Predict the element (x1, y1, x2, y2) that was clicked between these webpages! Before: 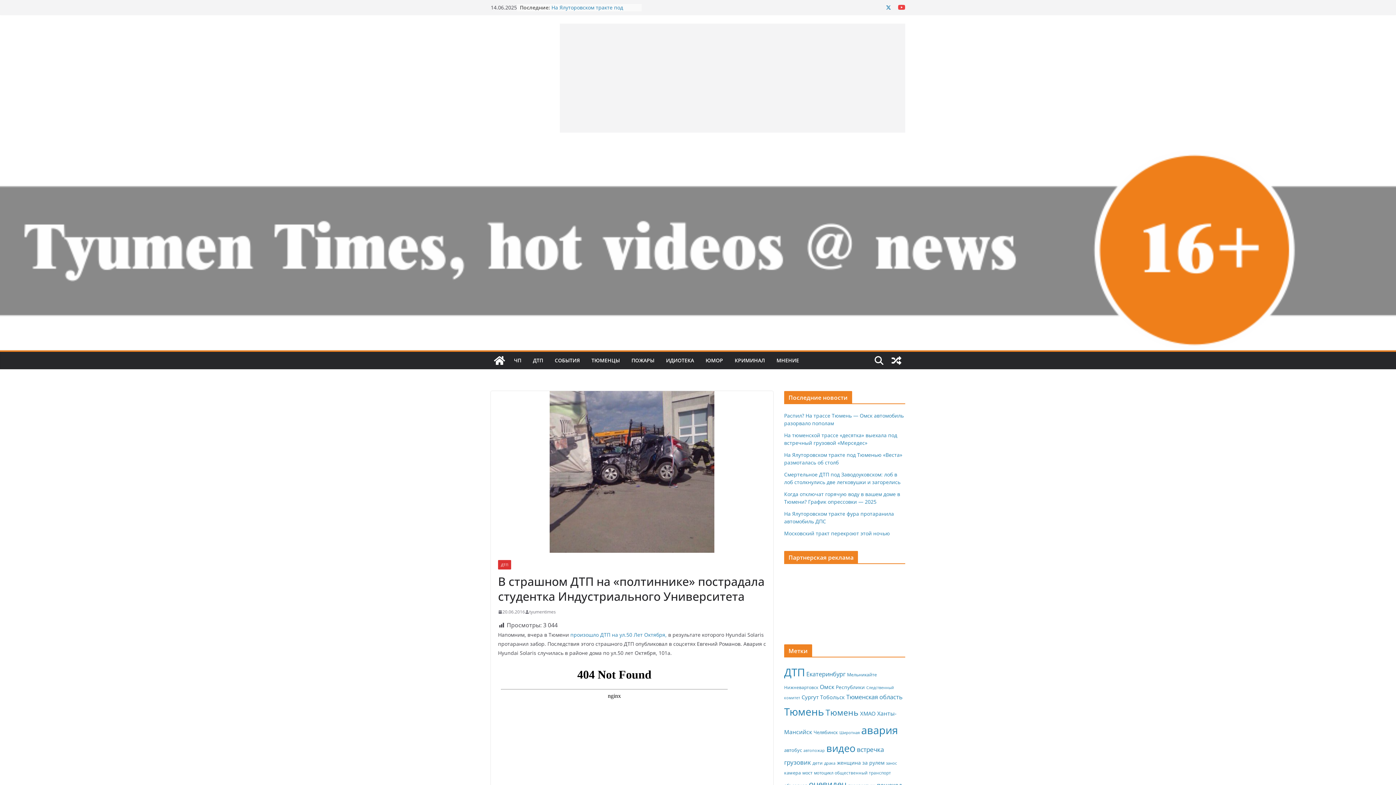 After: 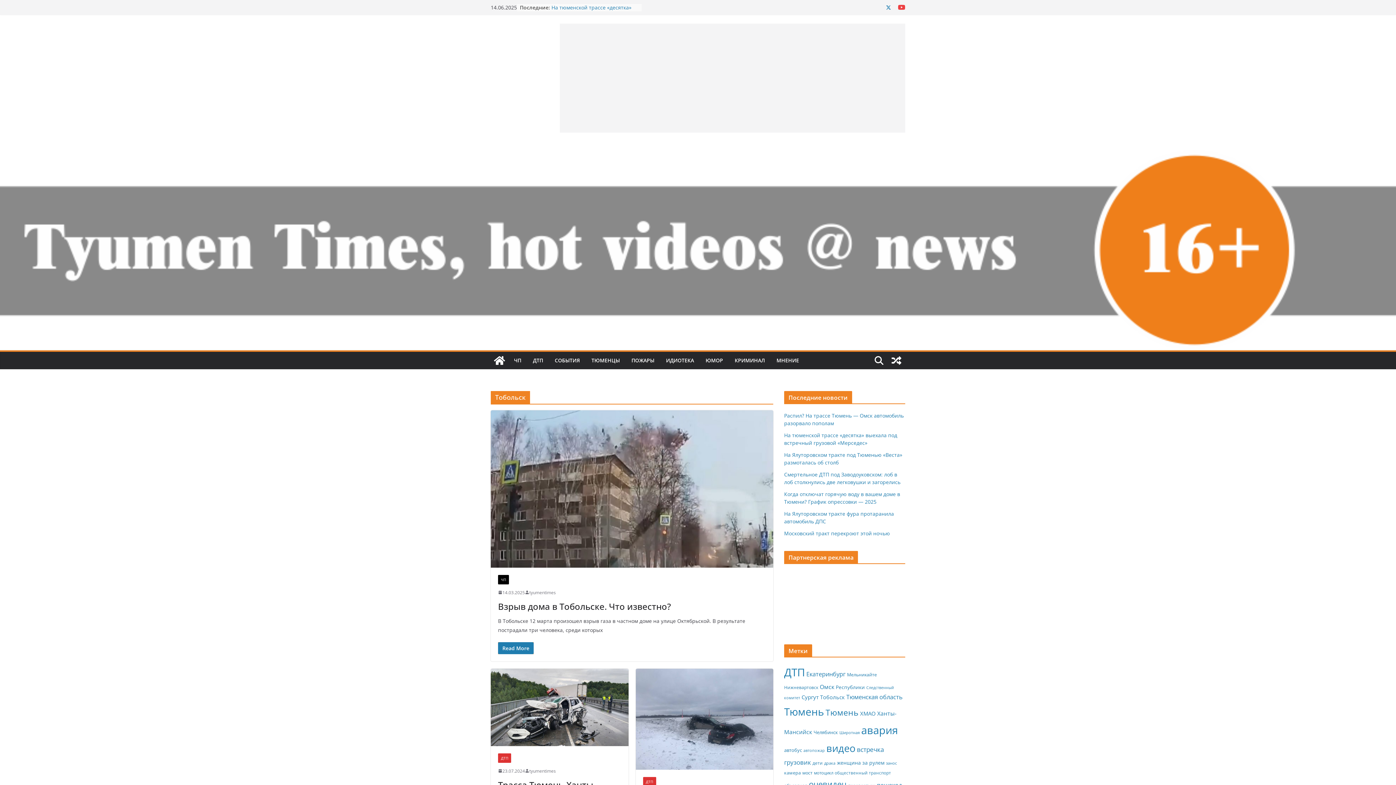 Action: label: Тобольск (593 элемента) bbox: (820, 693, 845, 701)